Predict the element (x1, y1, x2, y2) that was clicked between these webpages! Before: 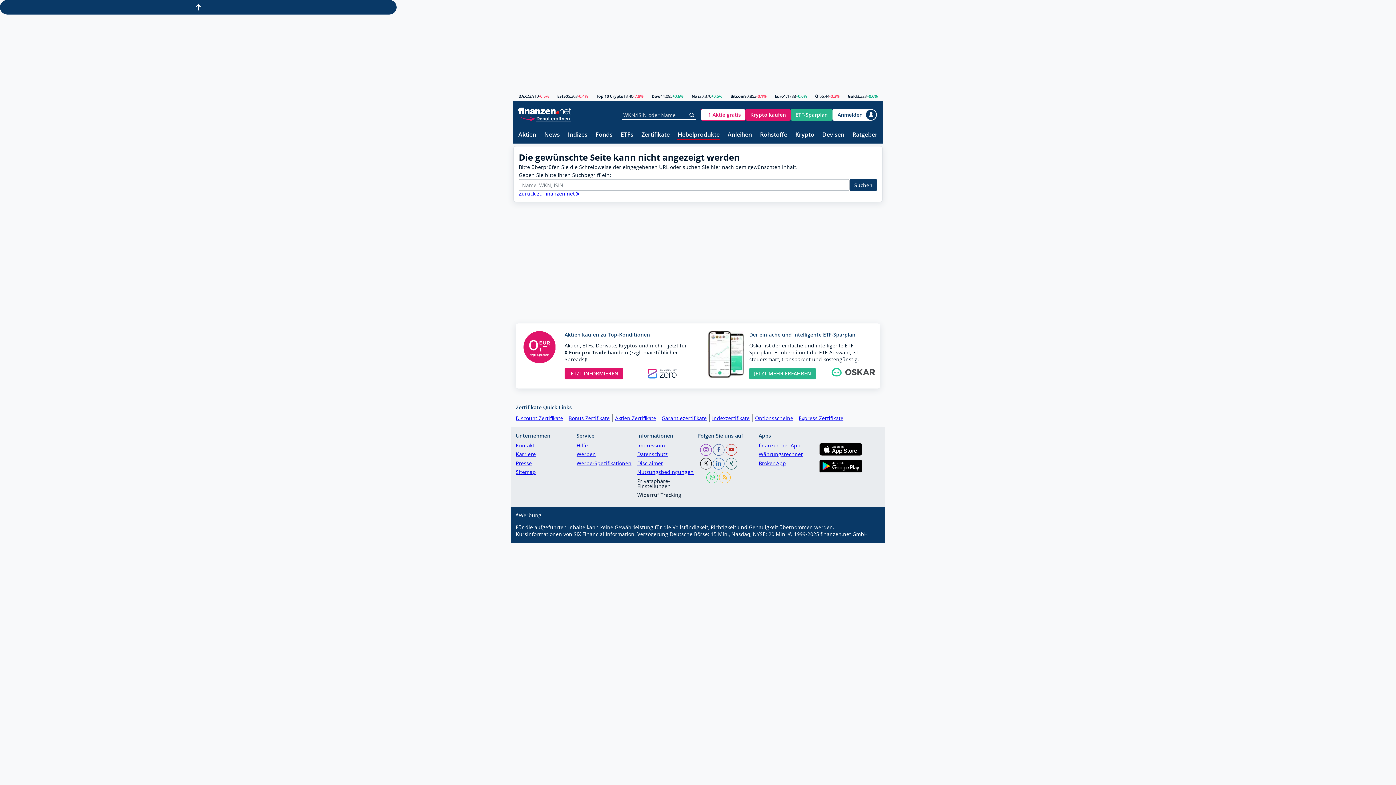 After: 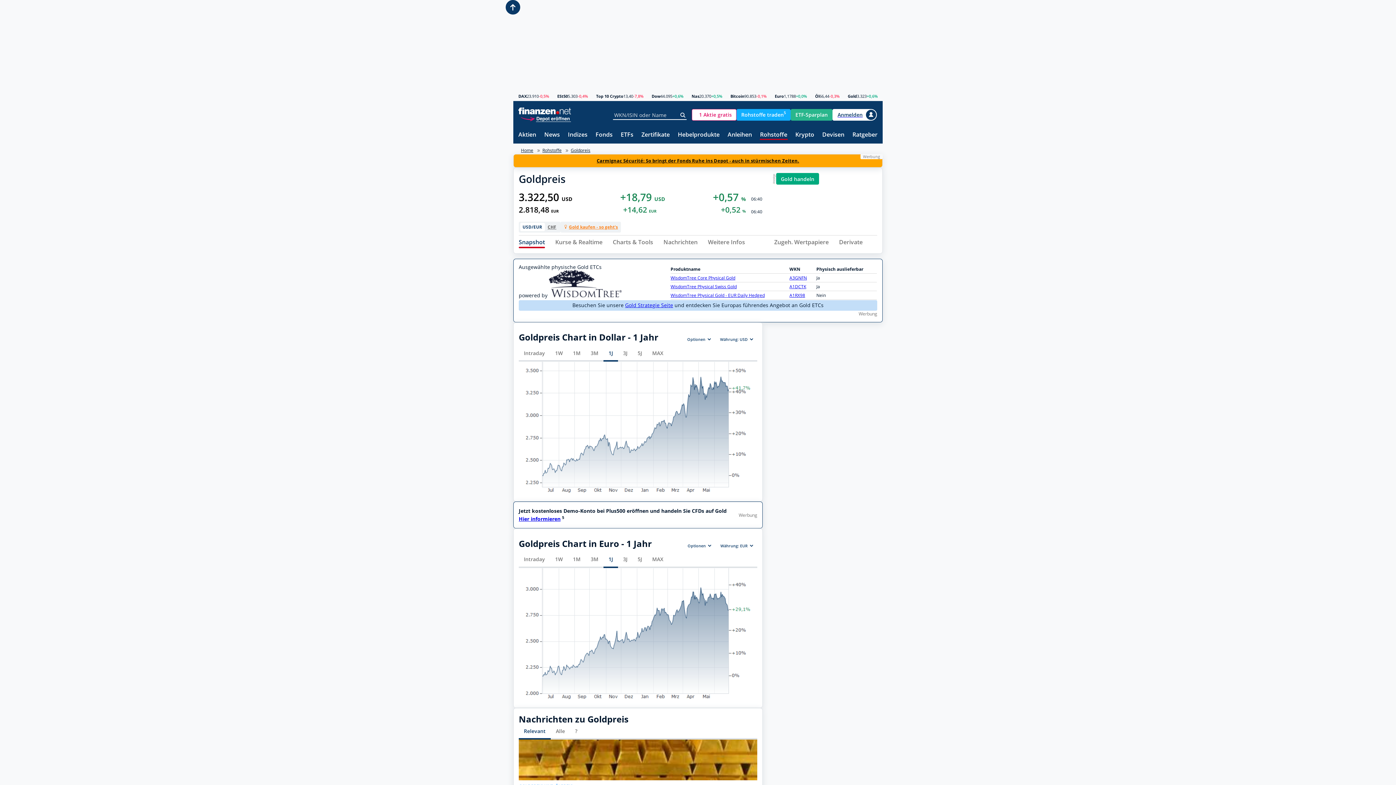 Action: bbox: (848, 94, 857, 98) label: Gold